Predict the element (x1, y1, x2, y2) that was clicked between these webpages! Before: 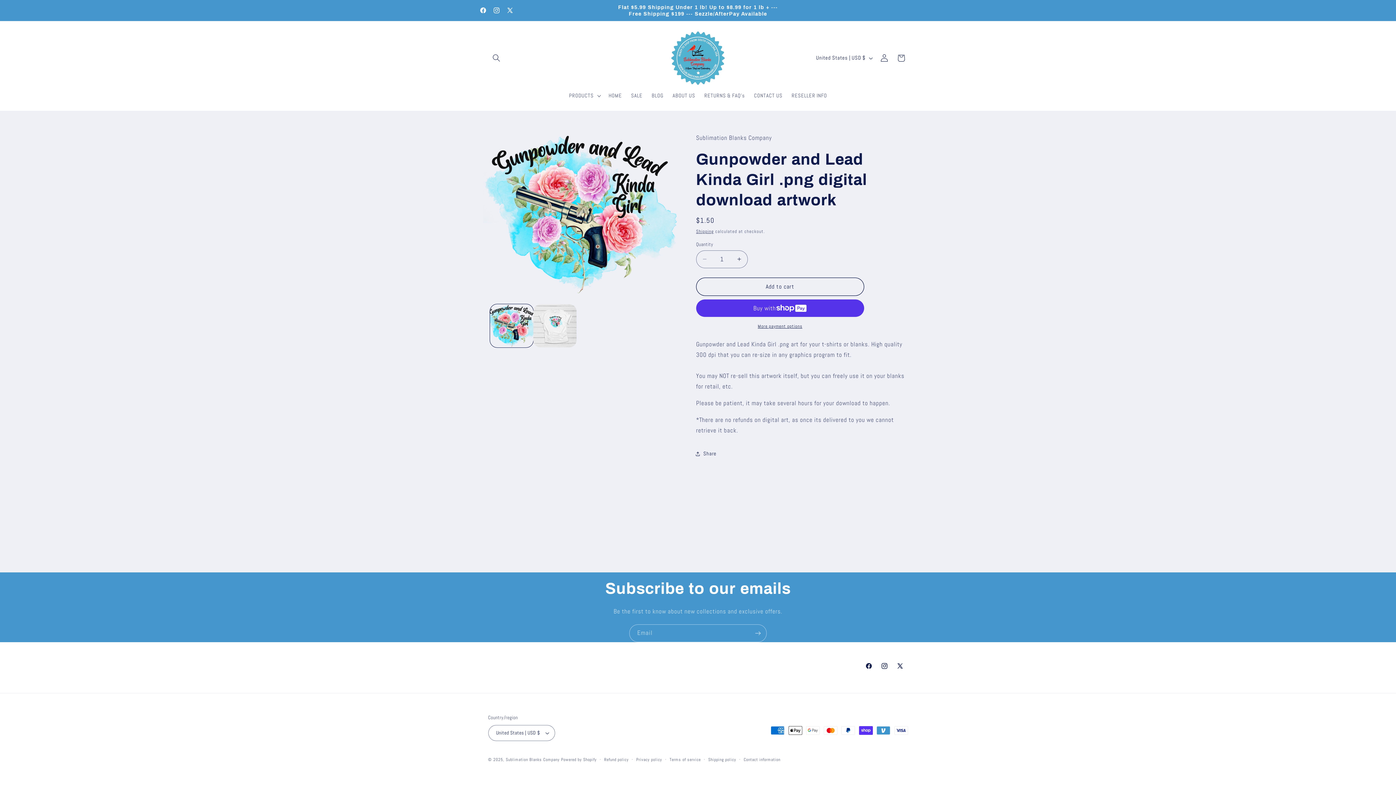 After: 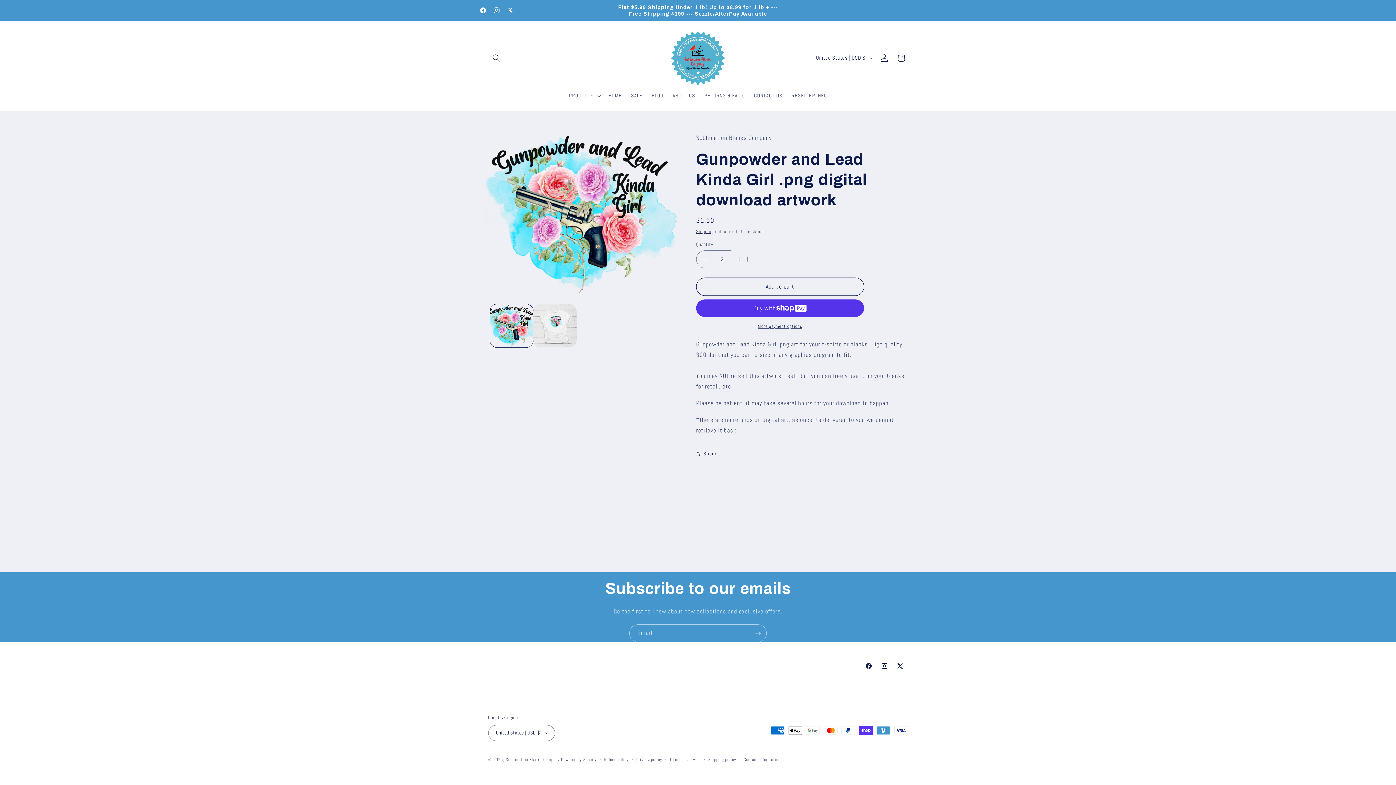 Action: label: Increase quantity for Gunpowder and Lead Kinda Girl .png digital download artwork bbox: (731, 250, 747, 268)